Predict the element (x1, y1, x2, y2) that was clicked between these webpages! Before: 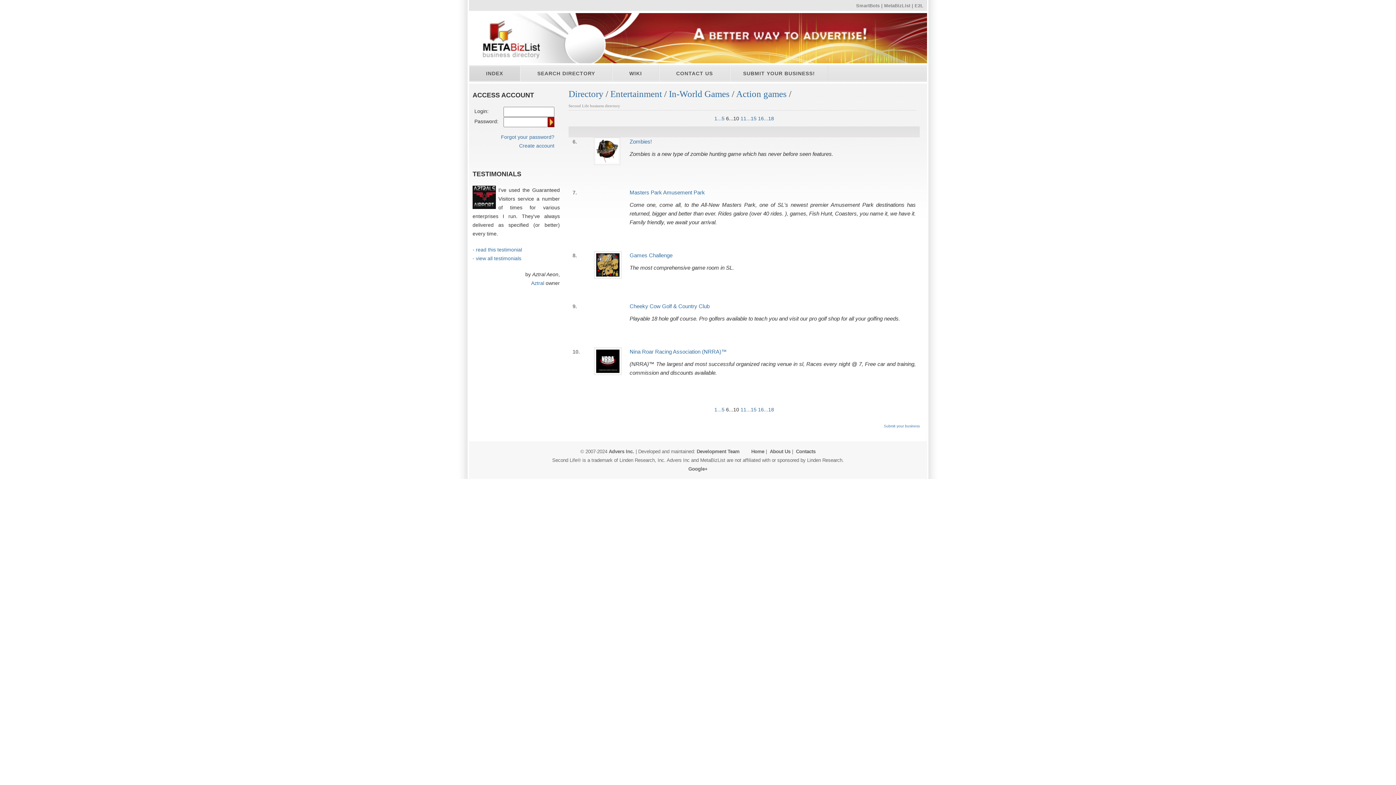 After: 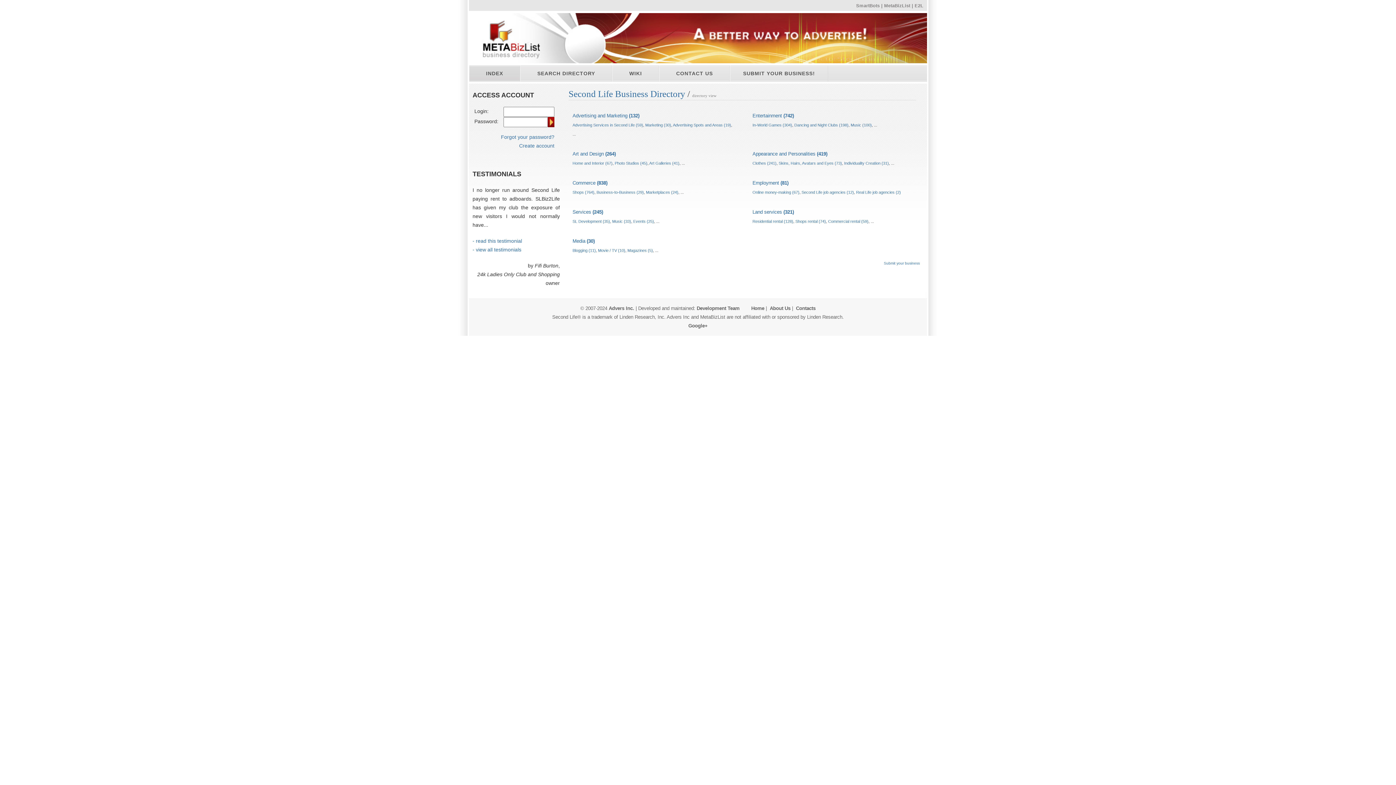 Action: bbox: (568, 89, 603, 98) label: Directory